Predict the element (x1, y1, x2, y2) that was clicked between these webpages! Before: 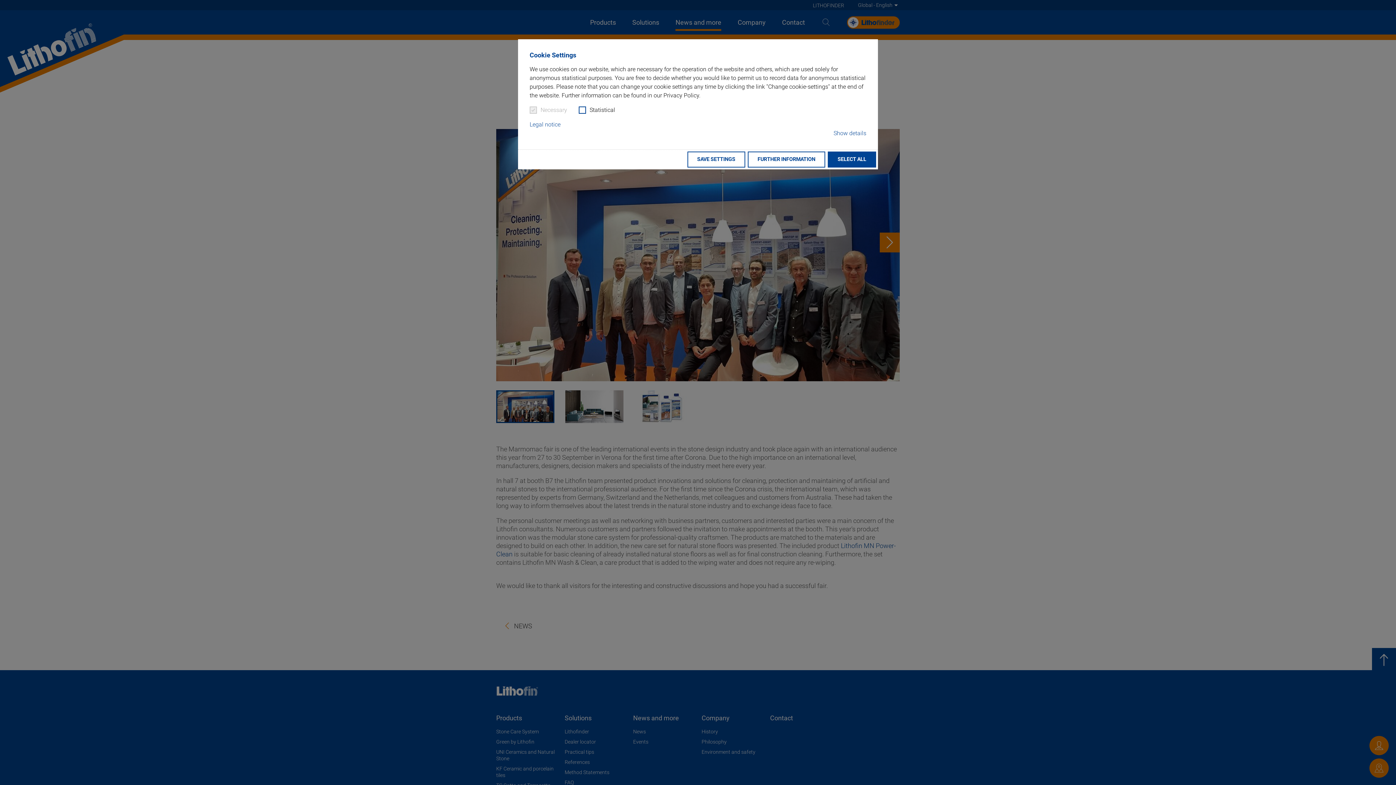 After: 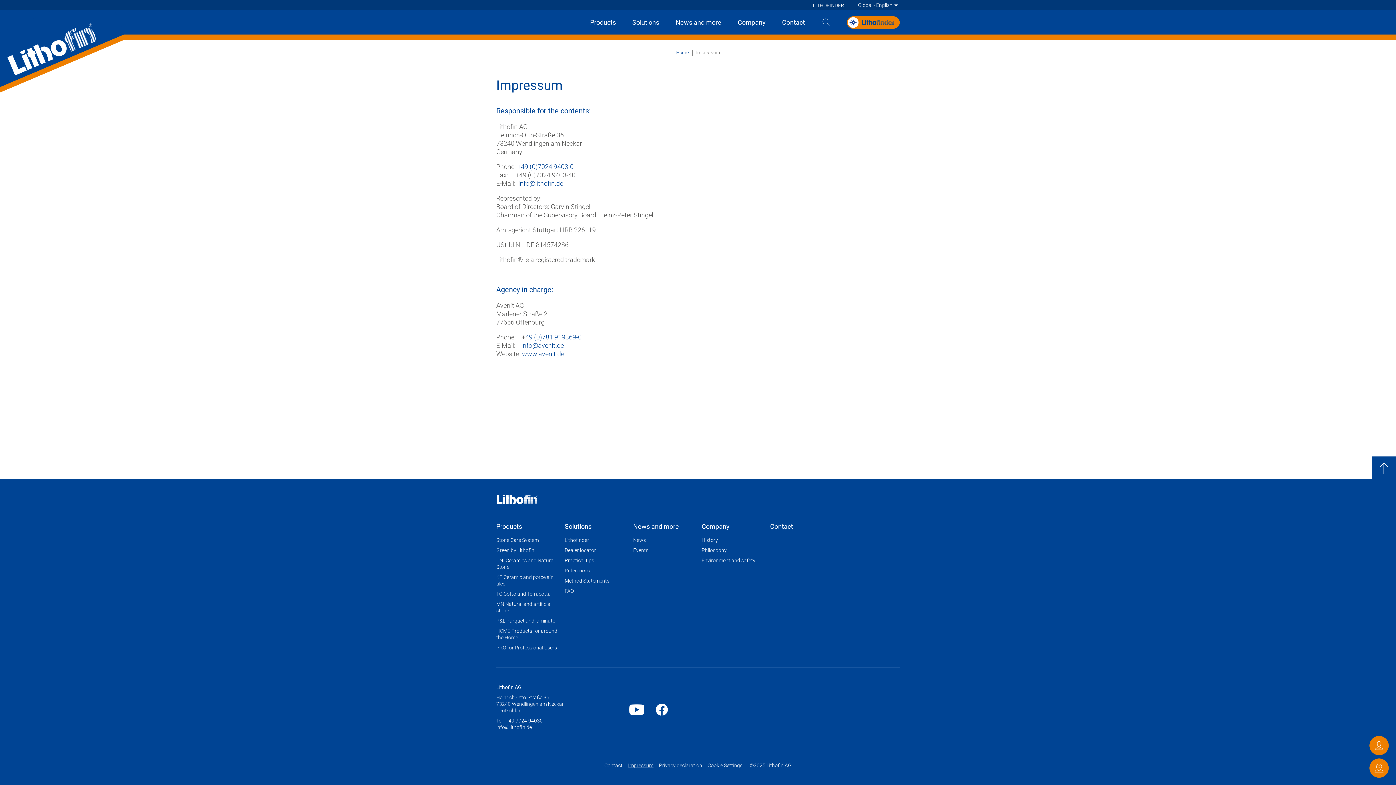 Action: label: Legal notice bbox: (529, 120, 560, 129)